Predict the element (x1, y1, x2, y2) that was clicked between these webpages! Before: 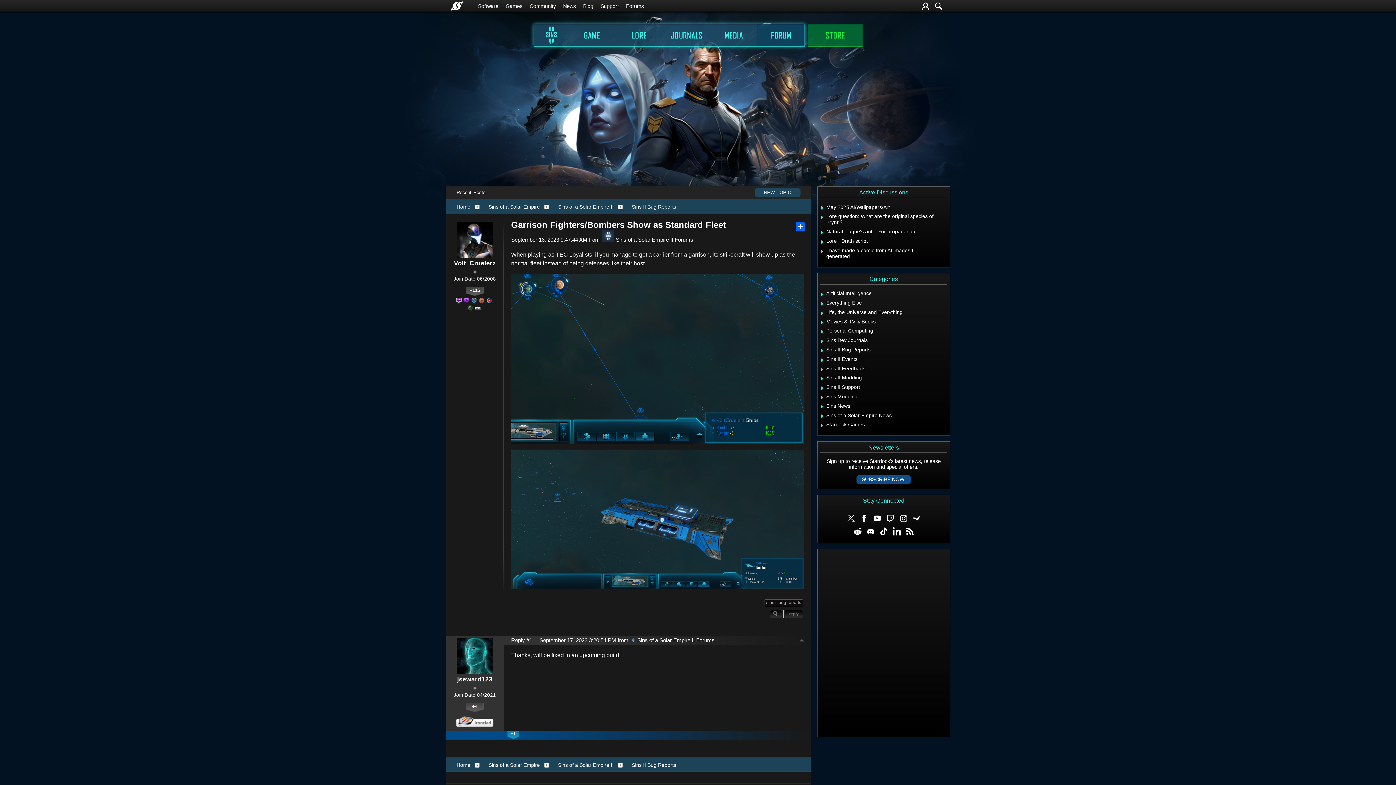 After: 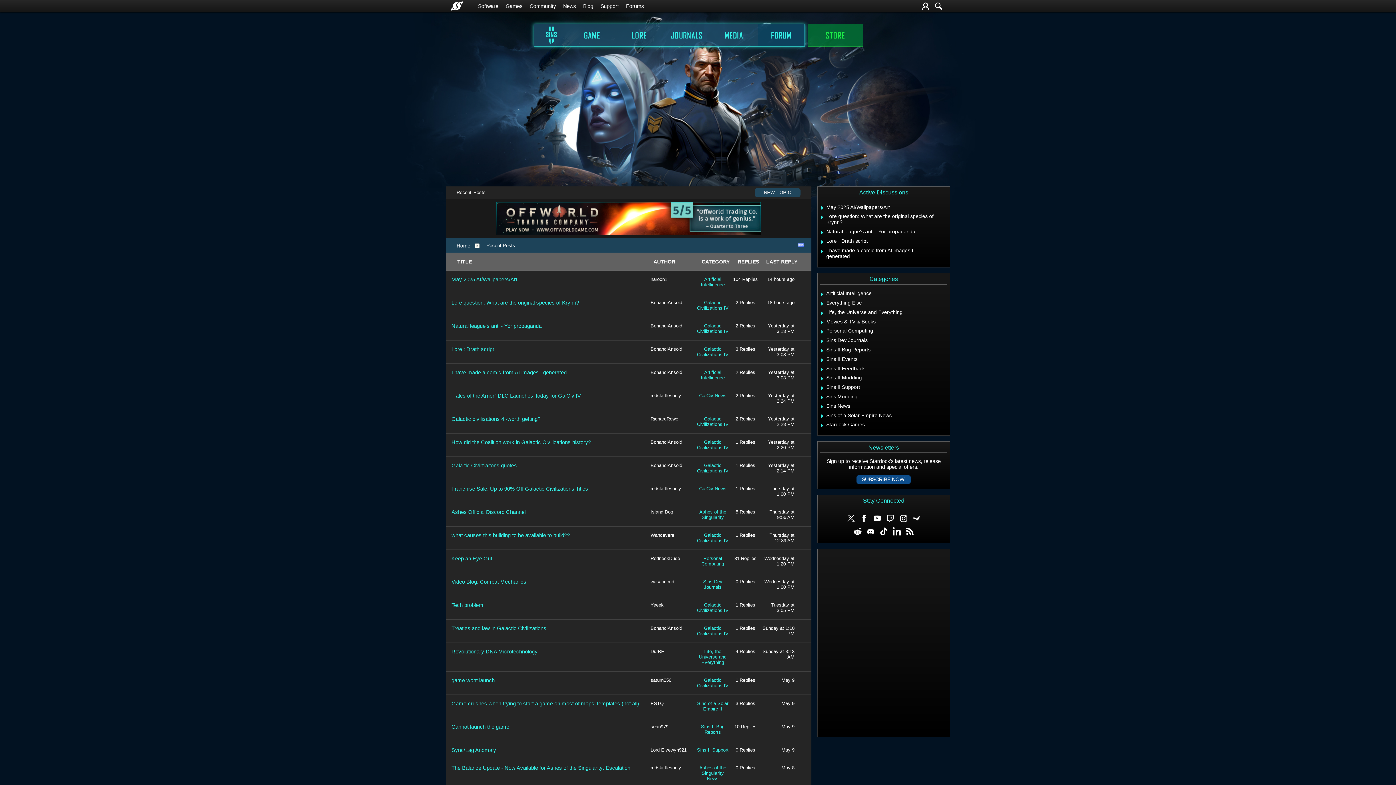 Action: label: Recent Posts bbox: (456, 189, 485, 195)